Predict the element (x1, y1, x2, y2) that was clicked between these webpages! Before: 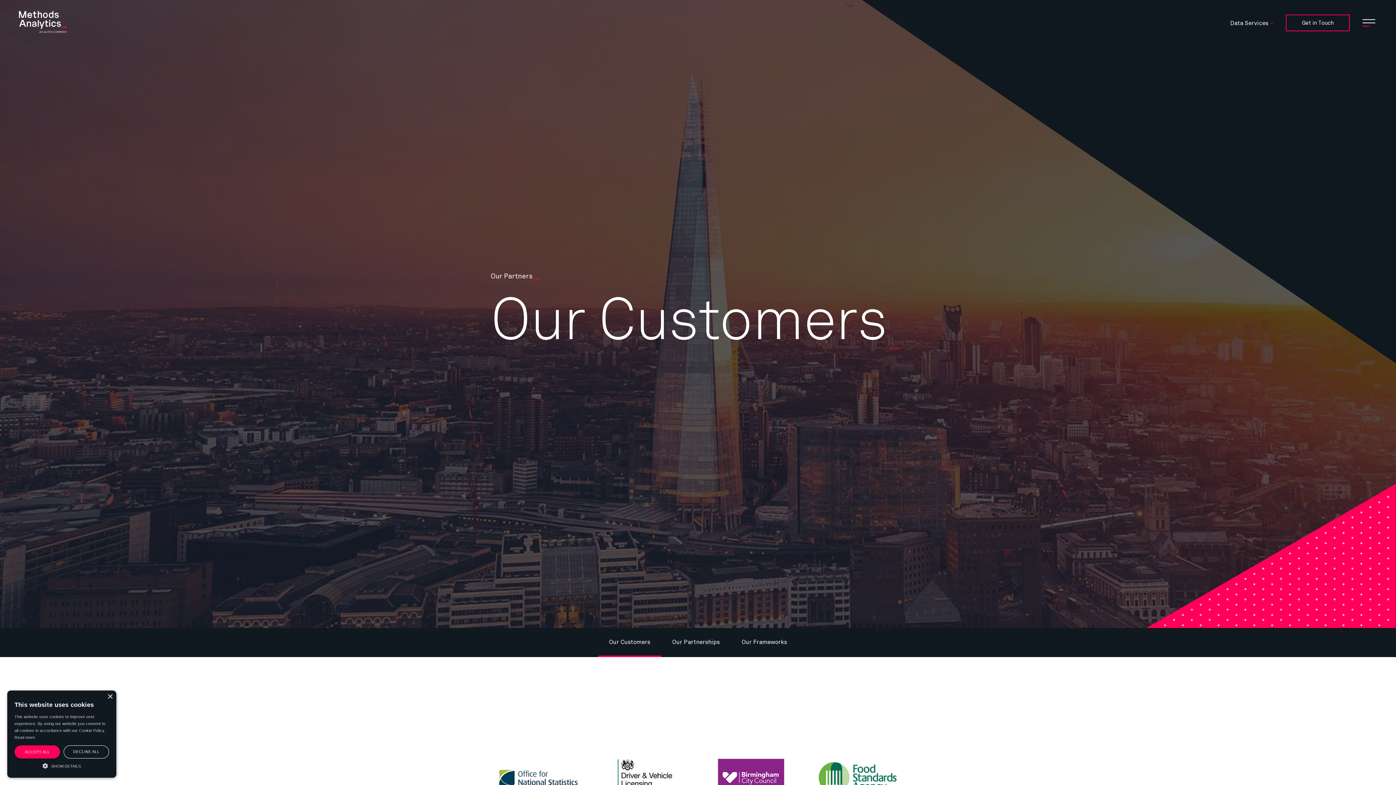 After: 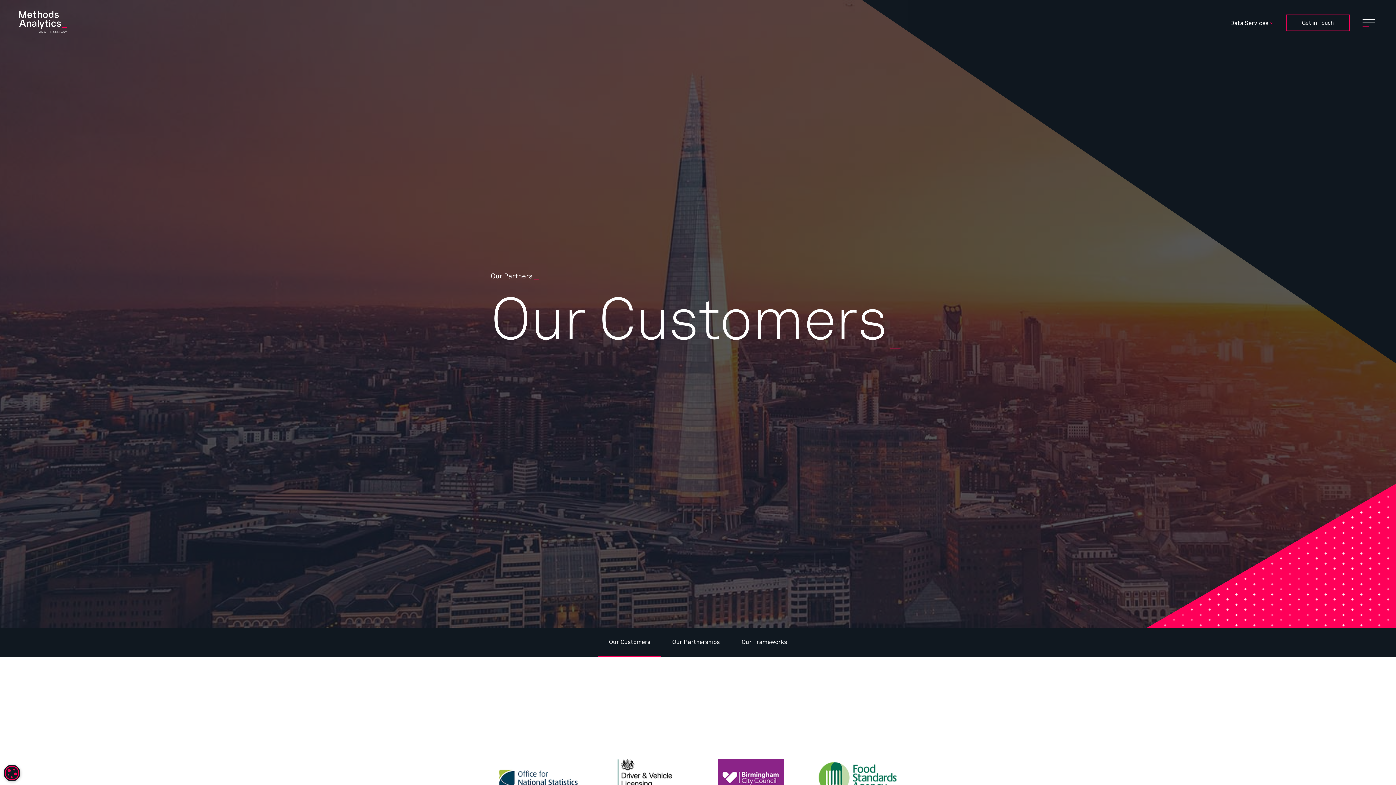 Action: bbox: (63, 745, 109, 758) label: DECLINE ALL